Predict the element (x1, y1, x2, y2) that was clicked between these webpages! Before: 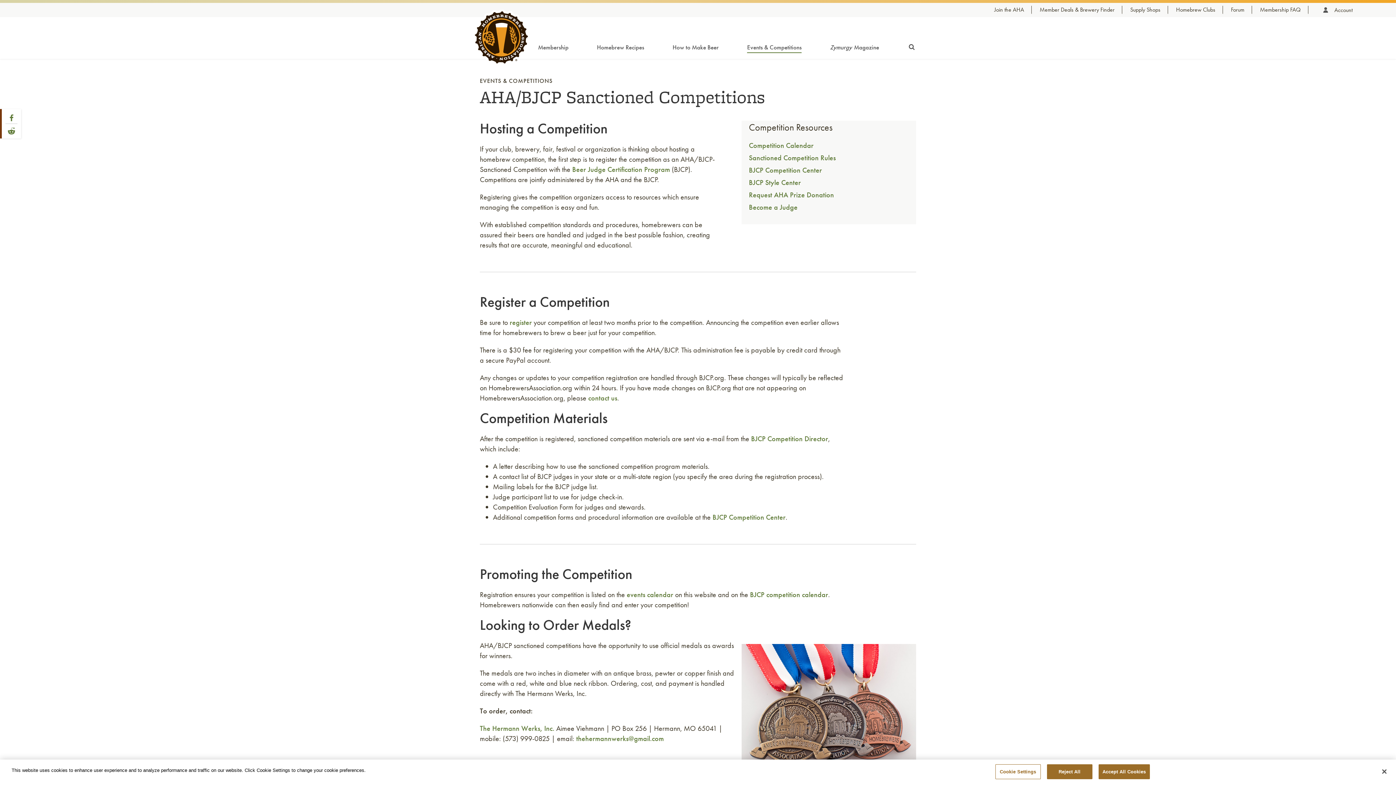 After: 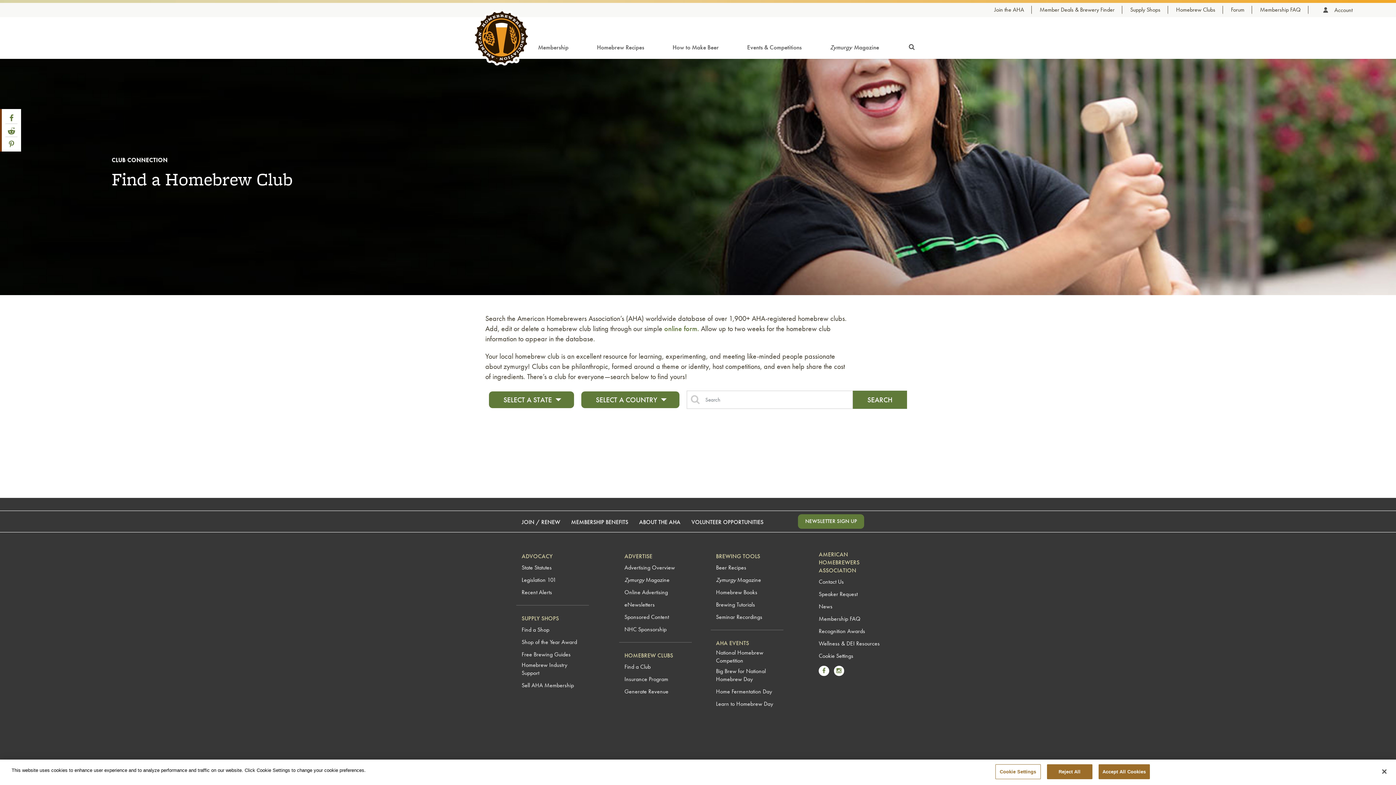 Action: label: Homebrew Clubs bbox: (1176, 5, 1223, 14)